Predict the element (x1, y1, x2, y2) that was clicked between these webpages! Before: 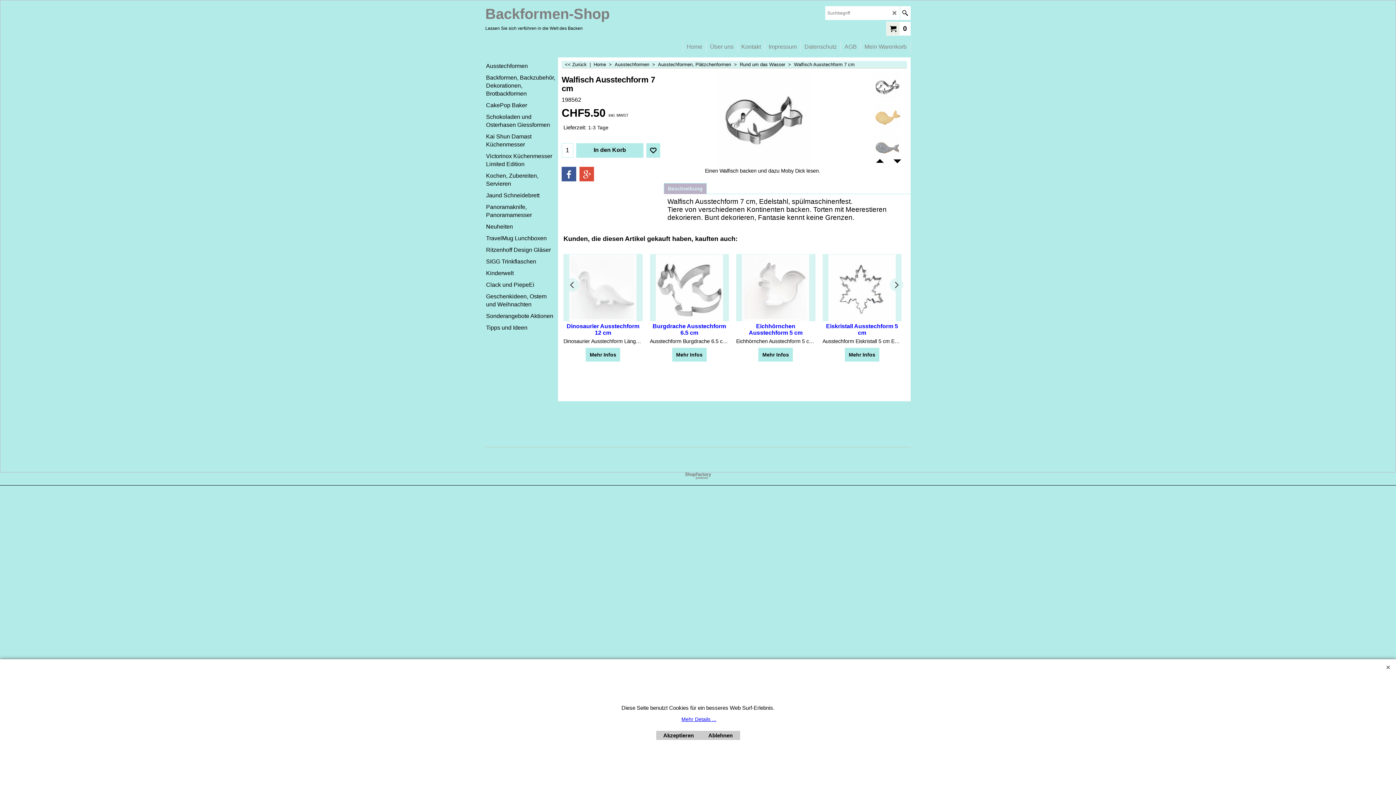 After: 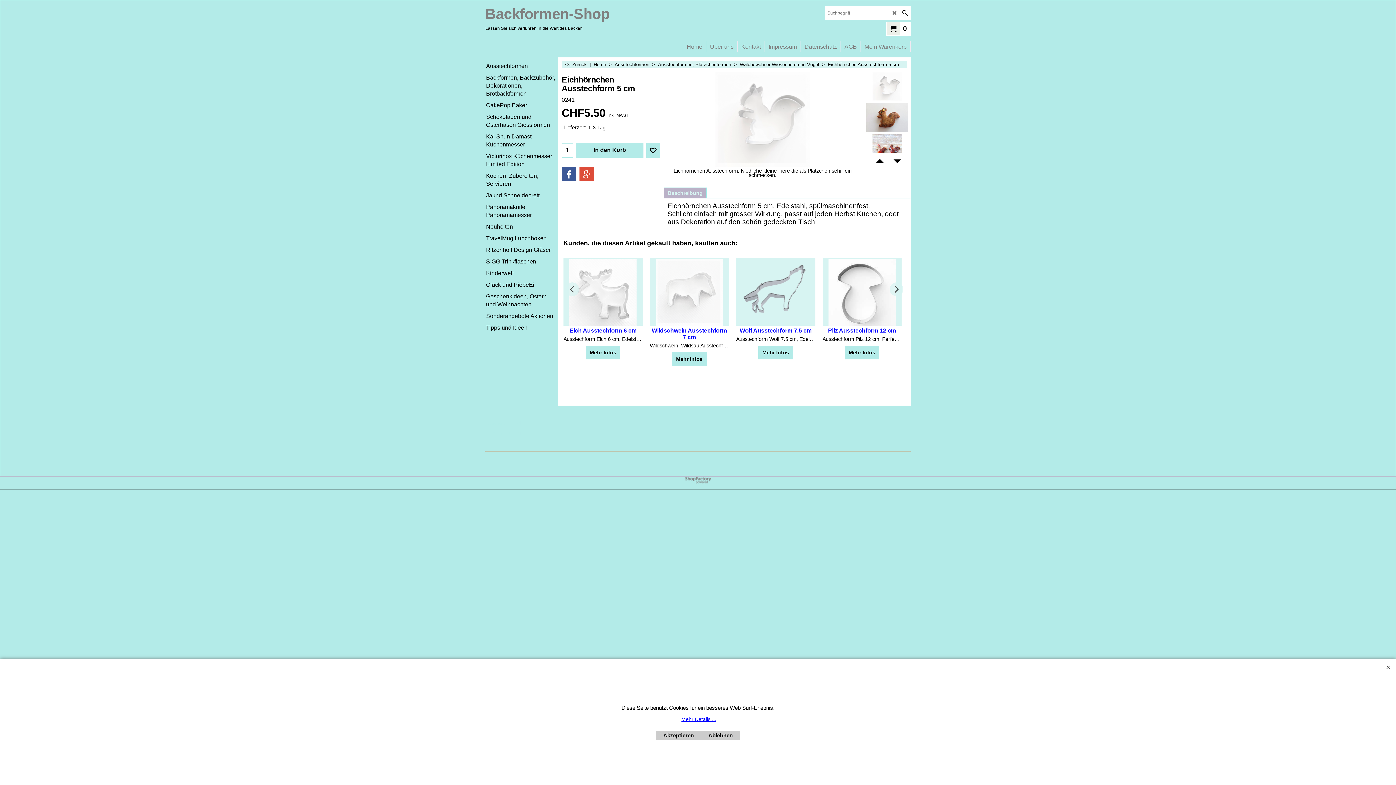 Action: bbox: (736, 338, 815, 345) label: Eichhörnchen Ausstechform 5 cm, Edelstahl, spülmaschinenfest. Schlicht einfach mit grosser Wirkung, passt auf jeden Herbst Kuchen, oder aus Dekoration auf den schön gedeckten Tisch.